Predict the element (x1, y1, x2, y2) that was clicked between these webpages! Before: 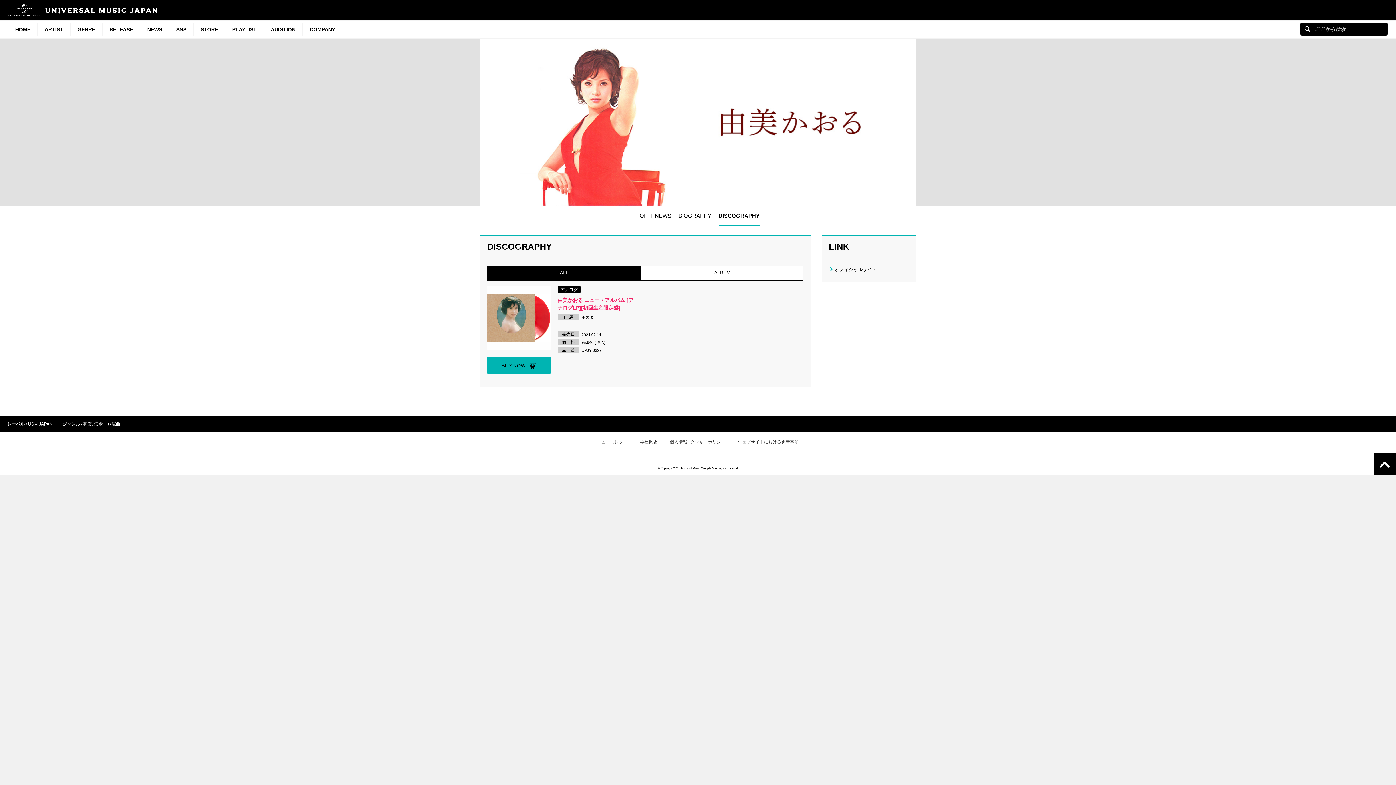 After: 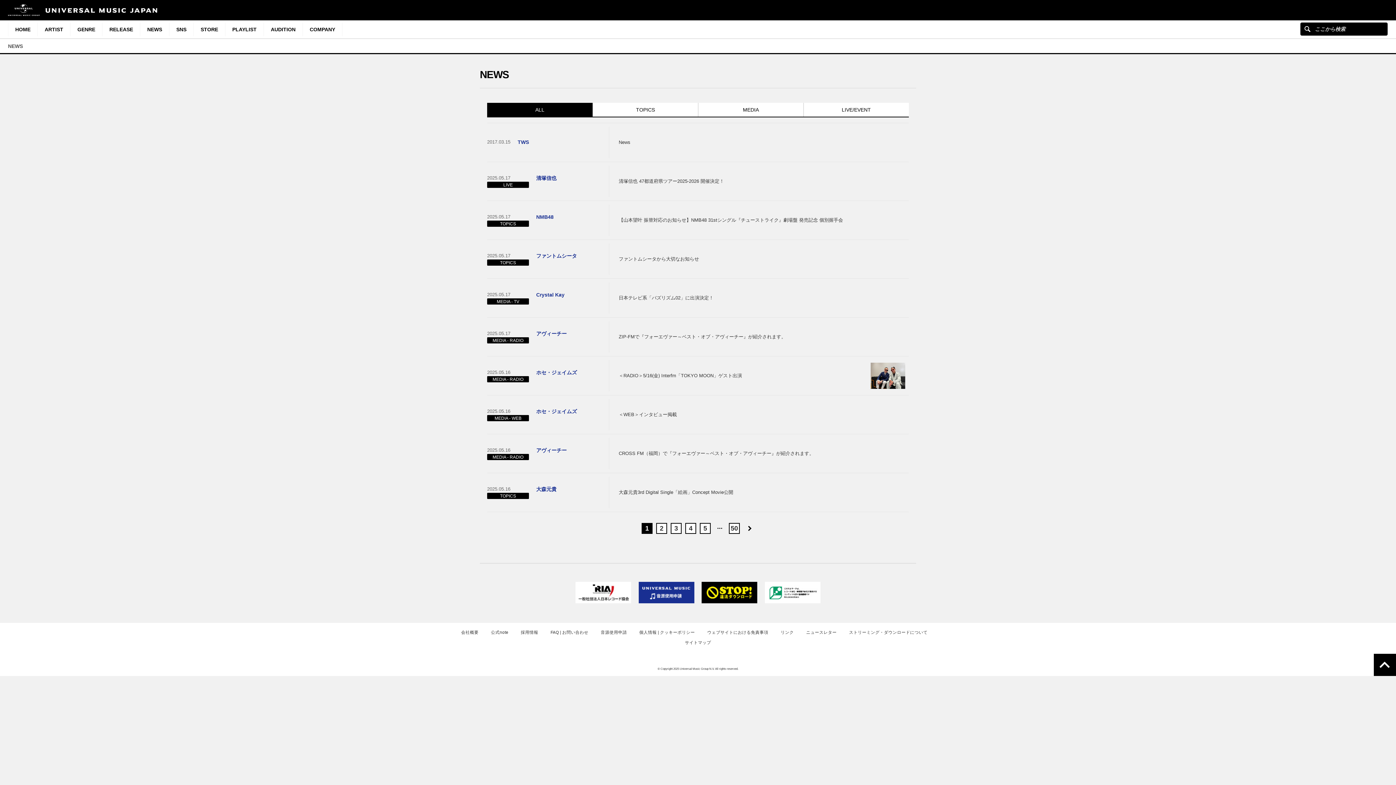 Action: label: NEWS bbox: (140, 23, 169, 36)